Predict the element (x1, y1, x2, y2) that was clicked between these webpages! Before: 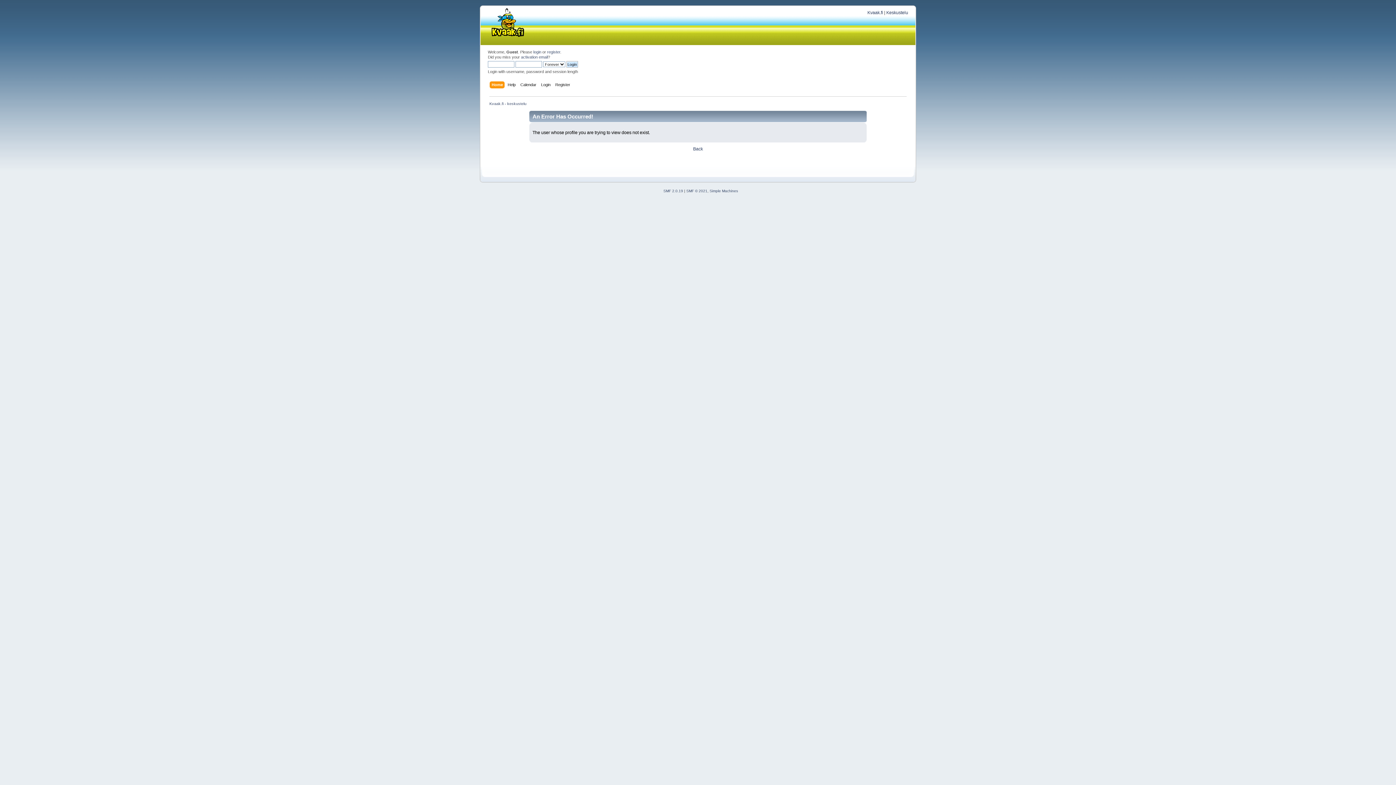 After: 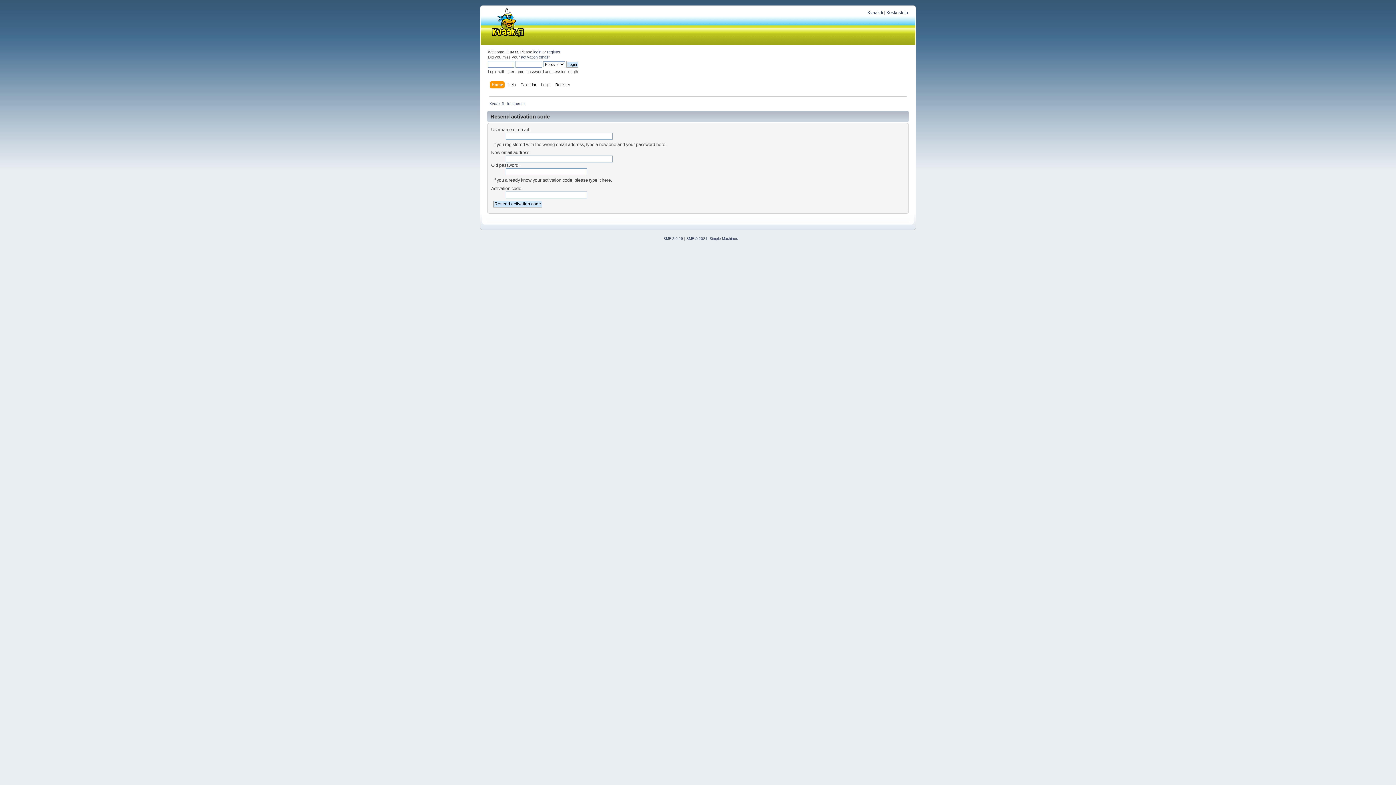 Action: bbox: (521, 54, 548, 59) label: activation email